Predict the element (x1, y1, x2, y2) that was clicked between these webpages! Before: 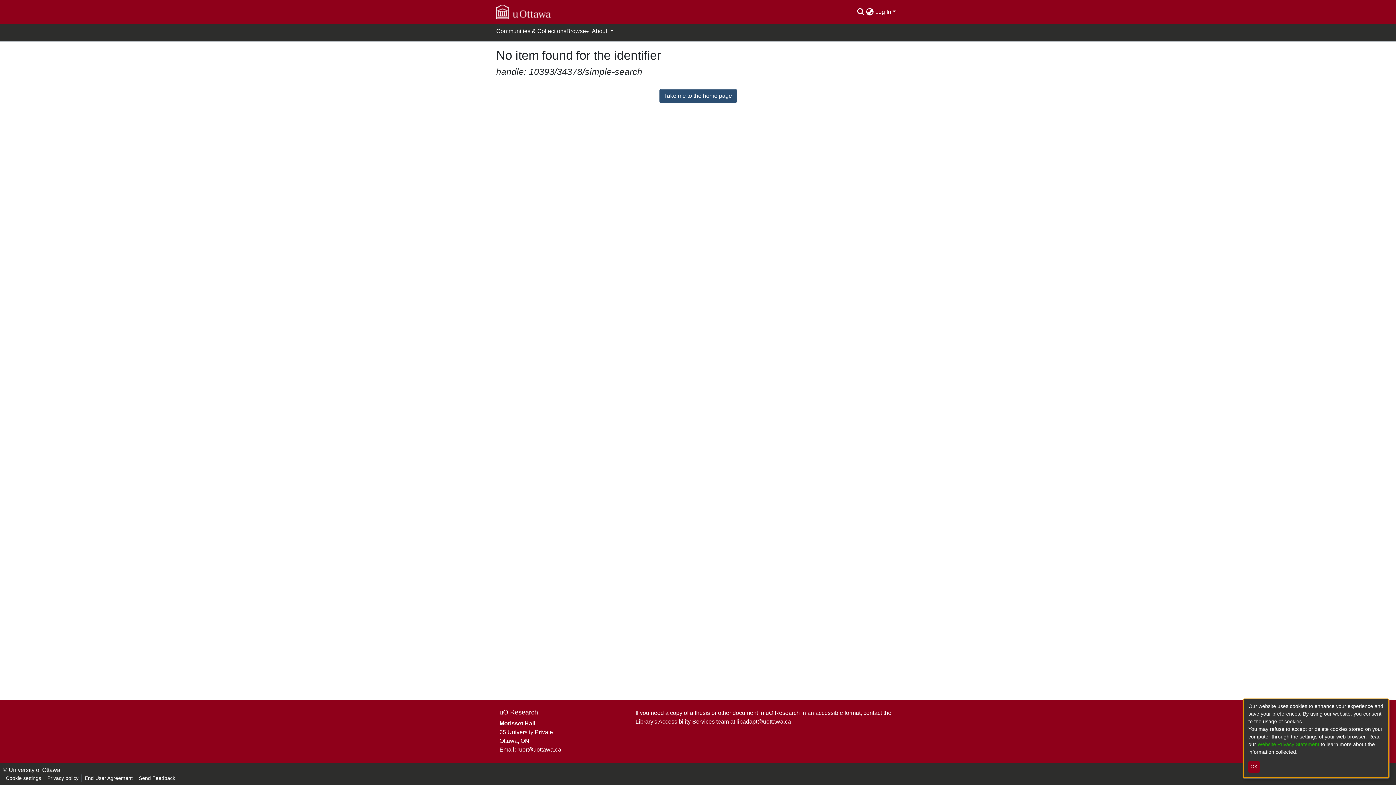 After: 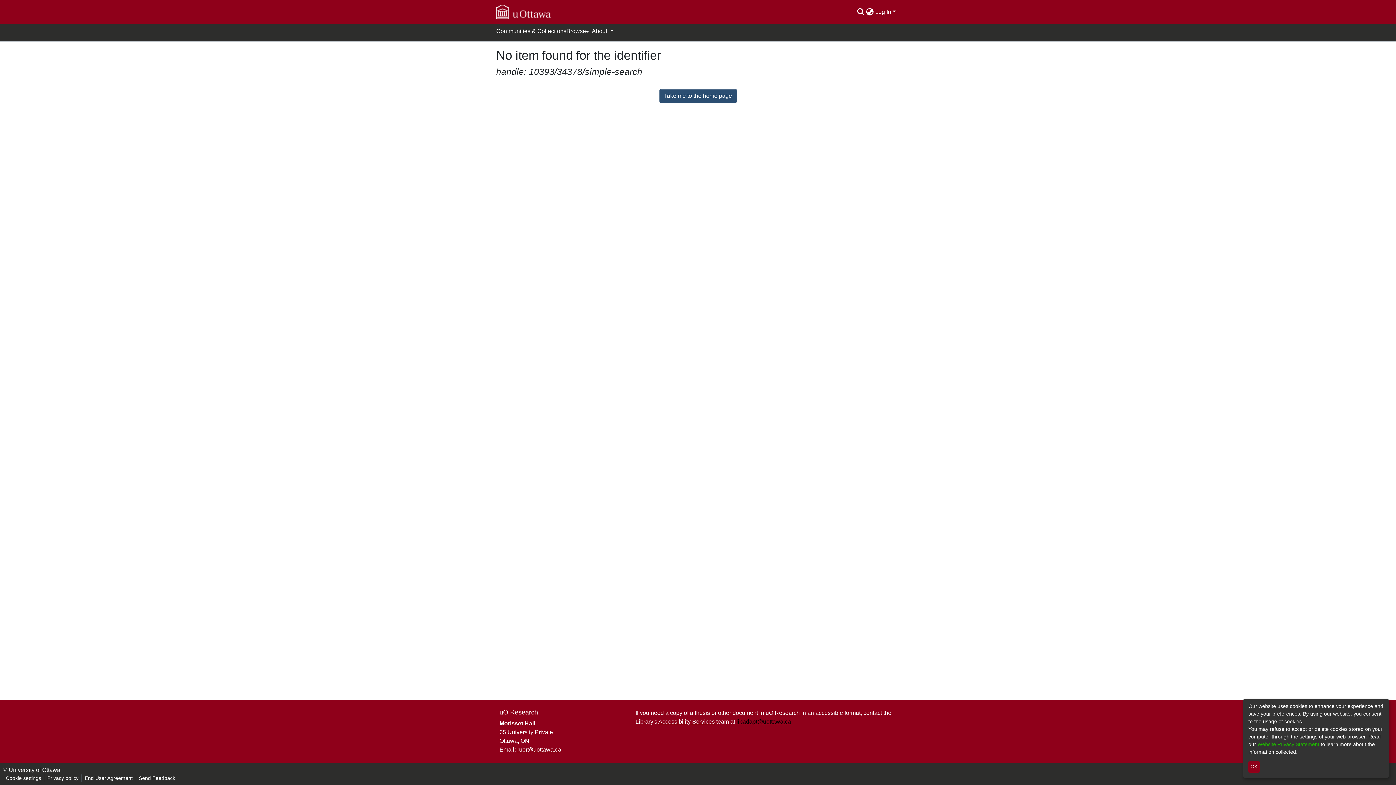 Action: bbox: (736, 718, 791, 725) label: libadapt@uottawa.ca